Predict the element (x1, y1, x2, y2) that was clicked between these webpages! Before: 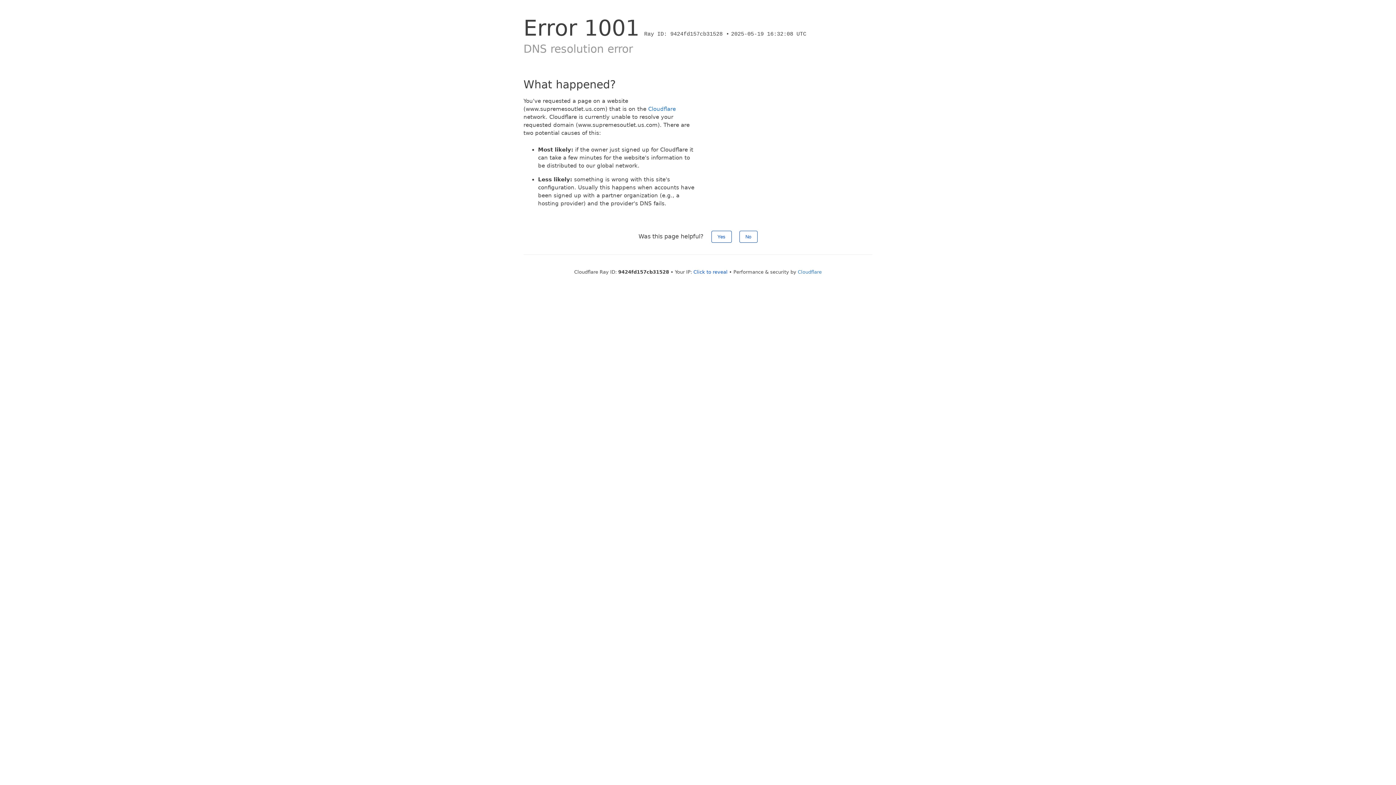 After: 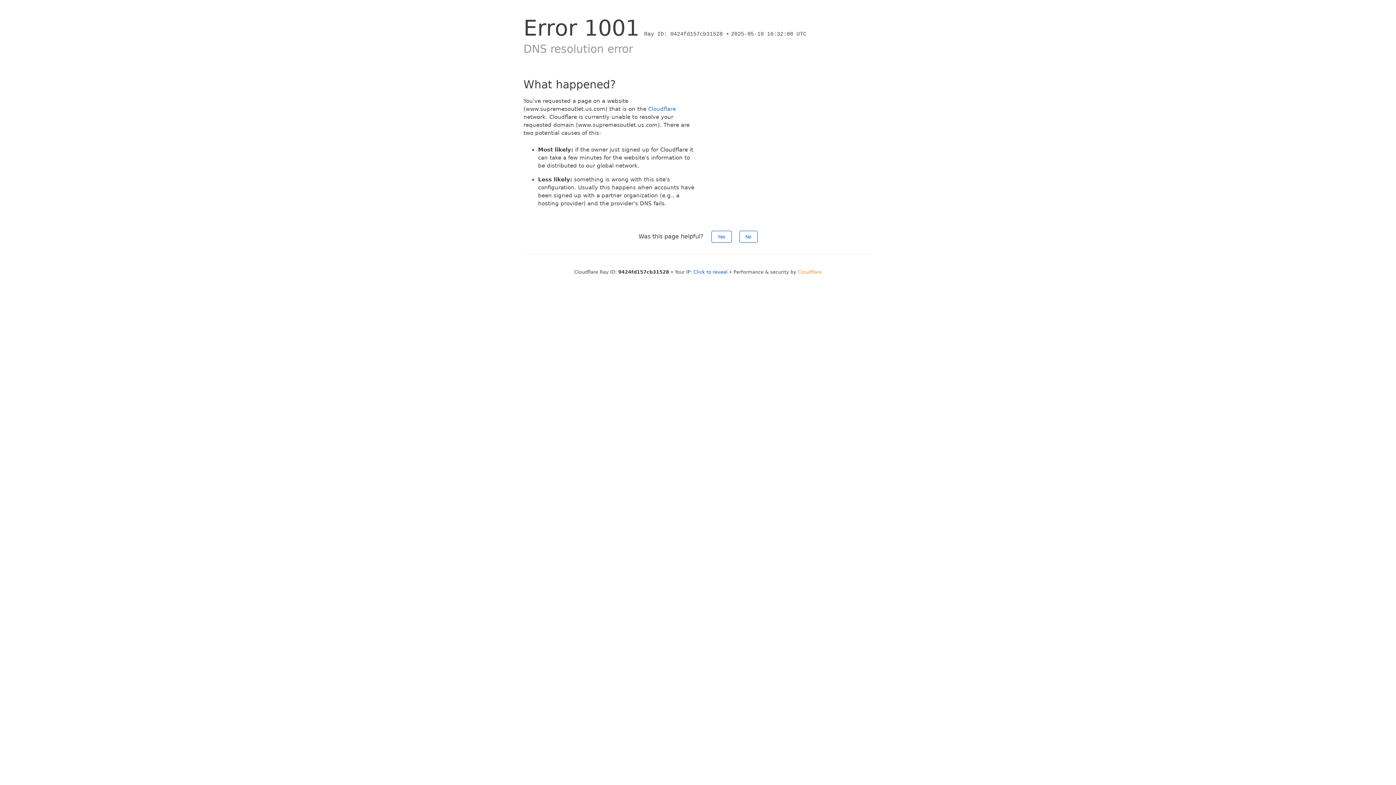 Action: bbox: (798, 269, 822, 274) label: Cloudflare